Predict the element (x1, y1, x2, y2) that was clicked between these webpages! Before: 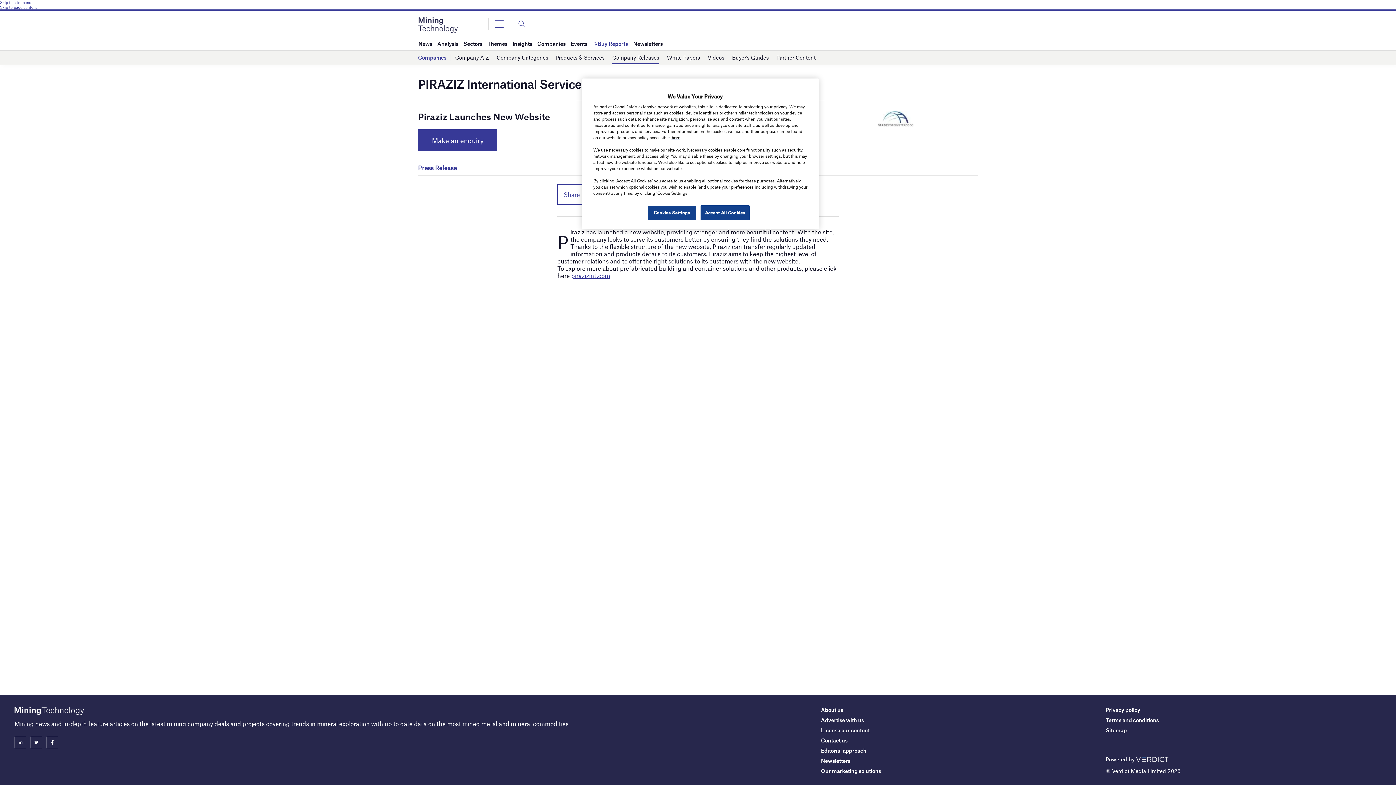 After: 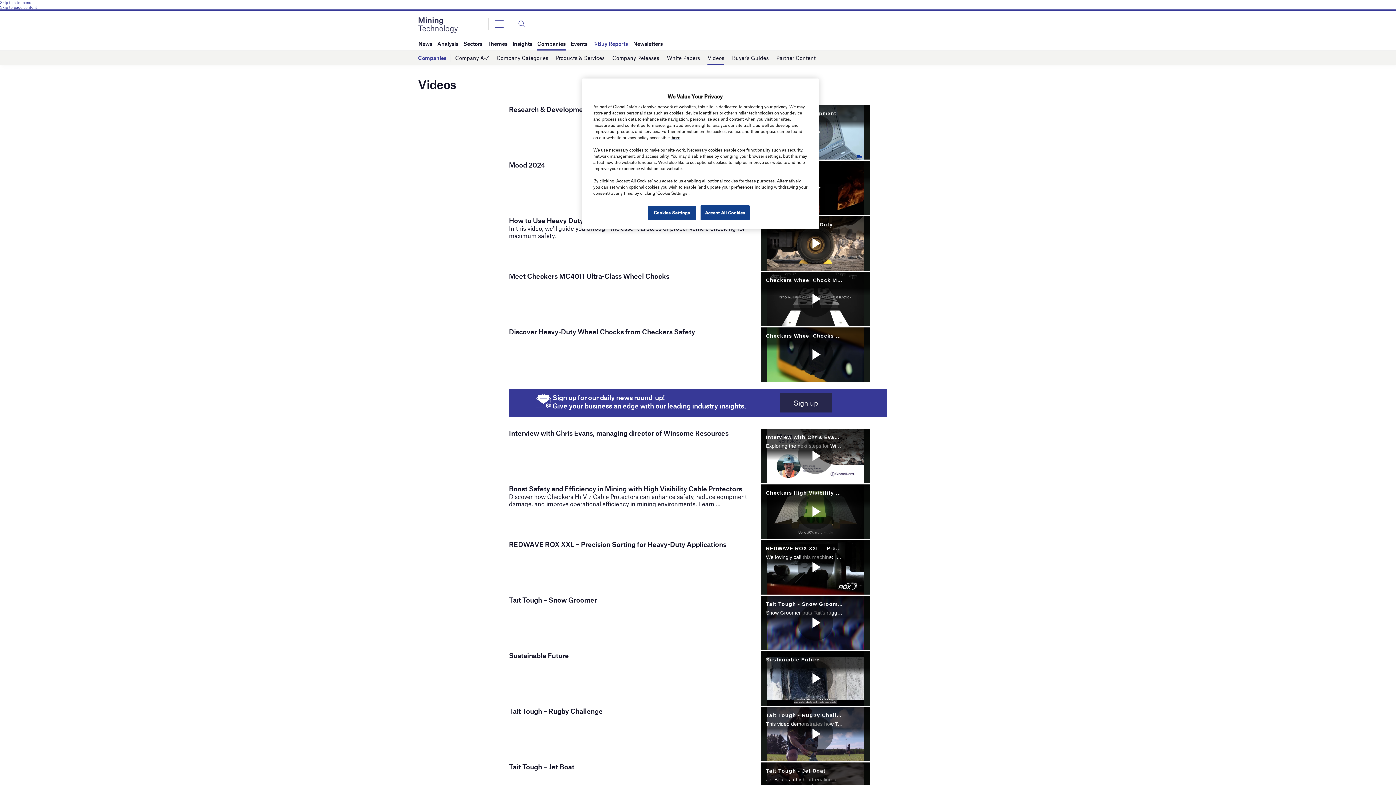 Action: bbox: (707, 51, 724, 64) label: Videos